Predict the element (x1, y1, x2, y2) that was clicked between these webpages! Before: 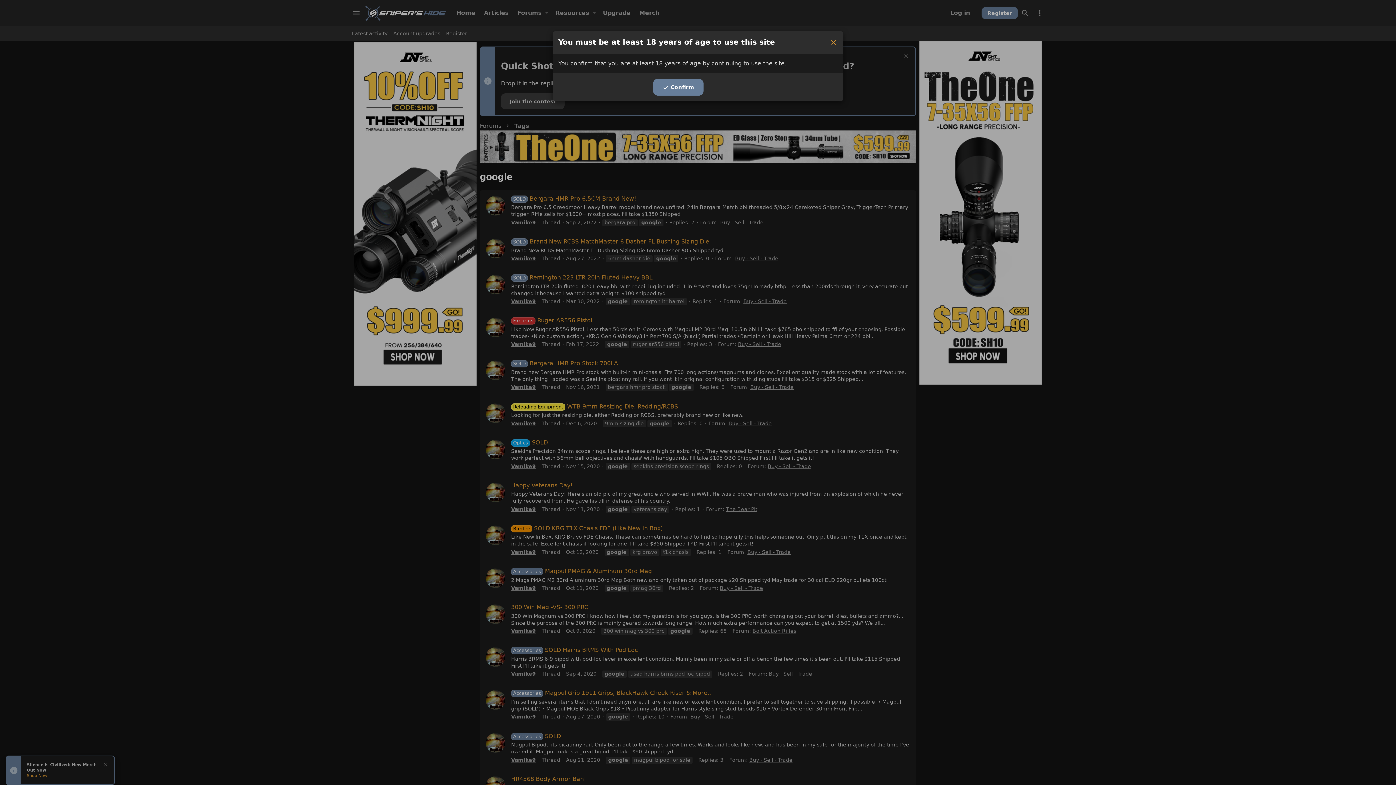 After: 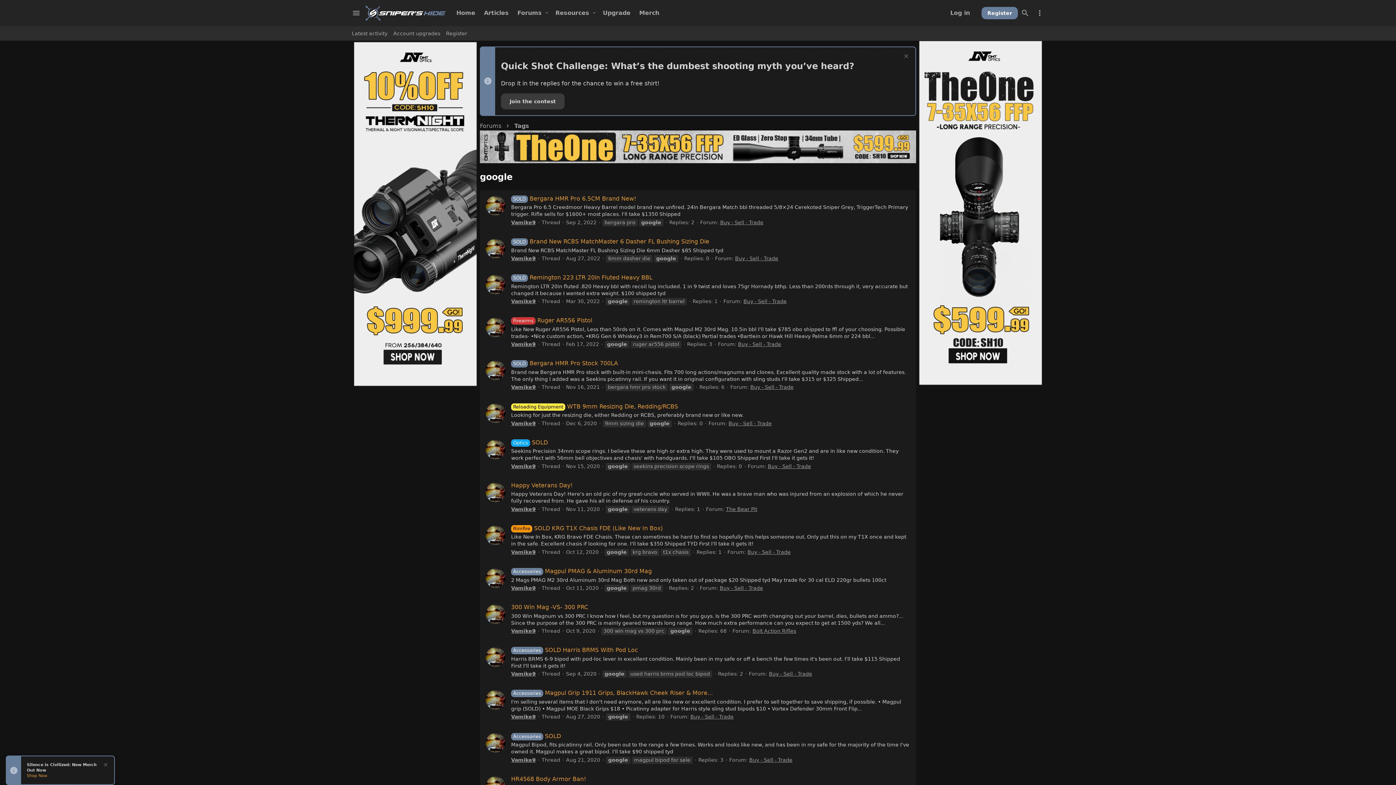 Action: label: Confirm bbox: (653, 79, 703, 95)